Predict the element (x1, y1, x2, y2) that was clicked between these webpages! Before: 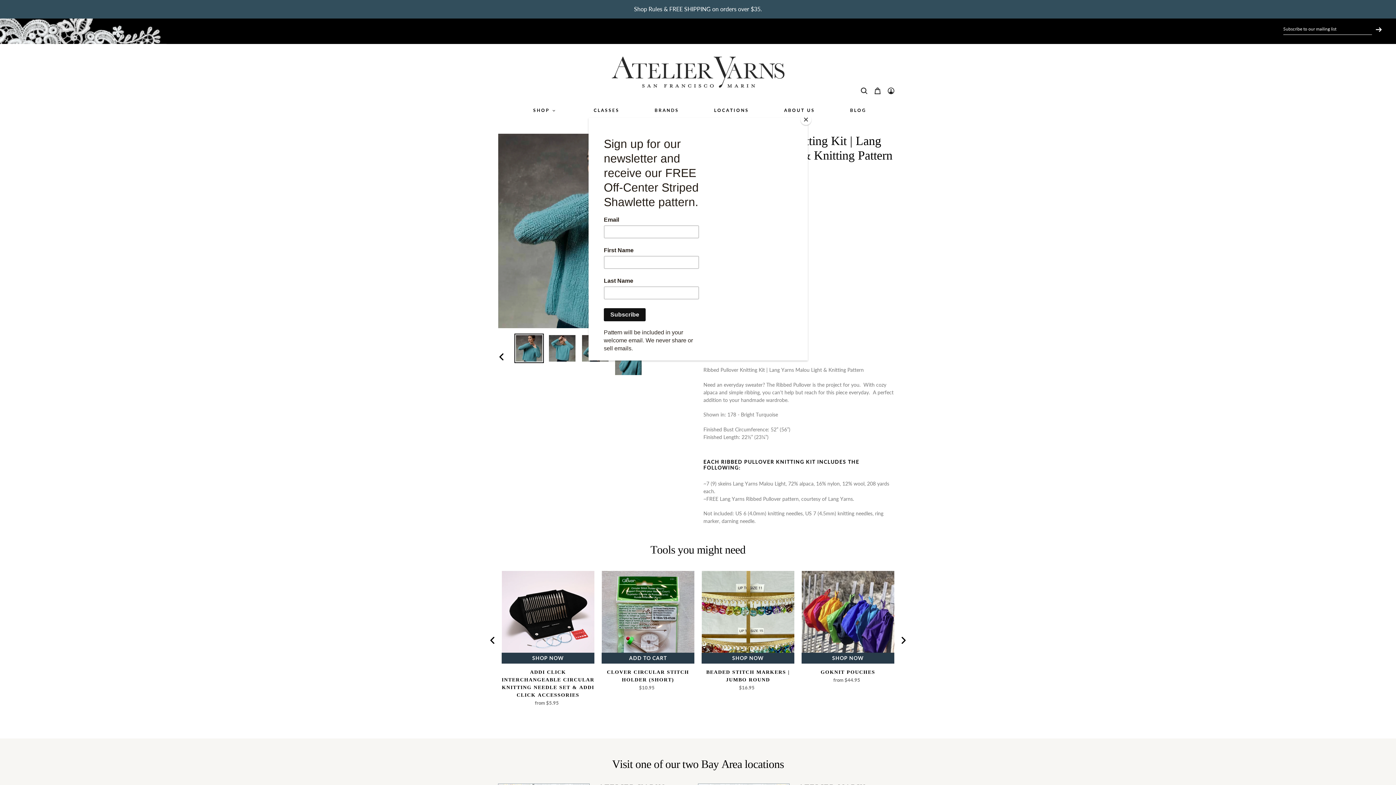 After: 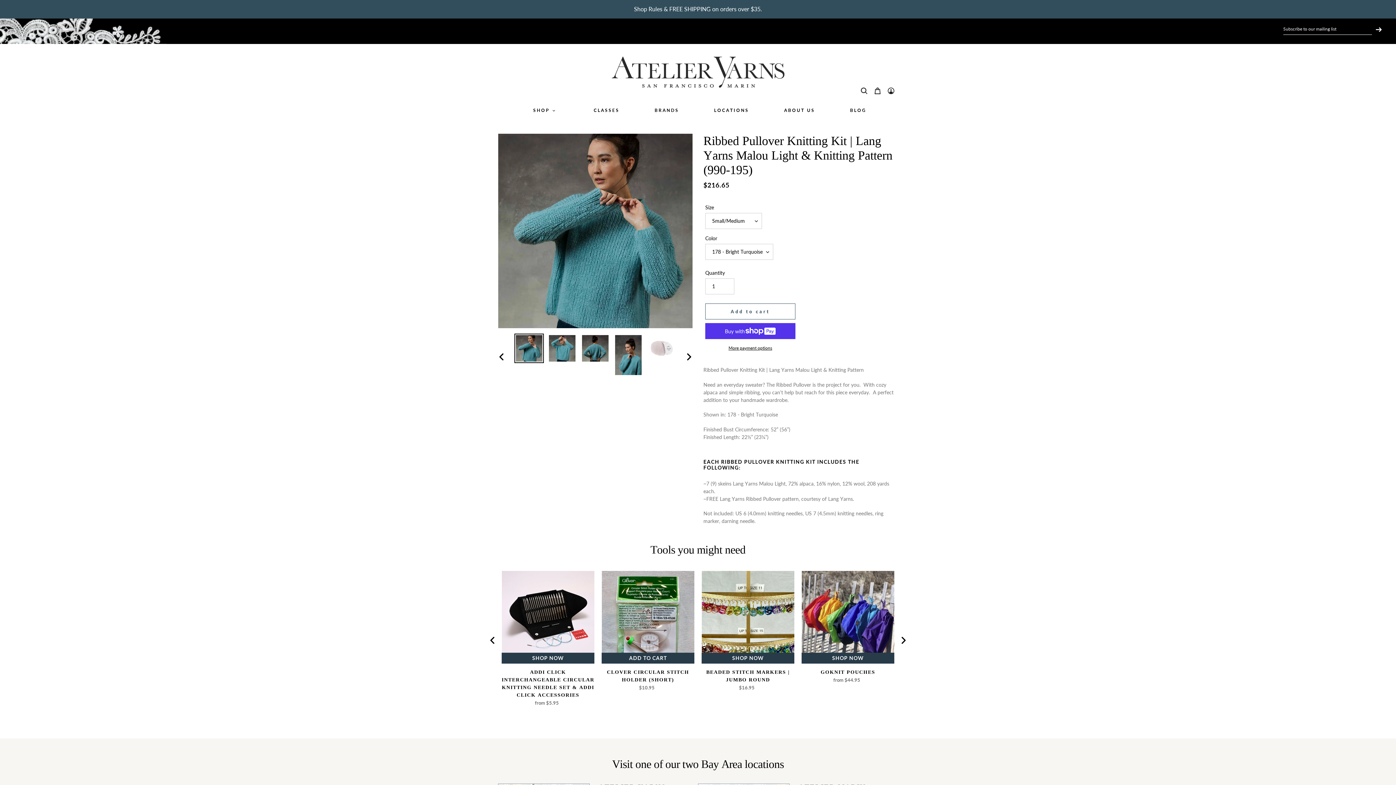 Action: bbox: (800, 114, 811, 125) label: Close